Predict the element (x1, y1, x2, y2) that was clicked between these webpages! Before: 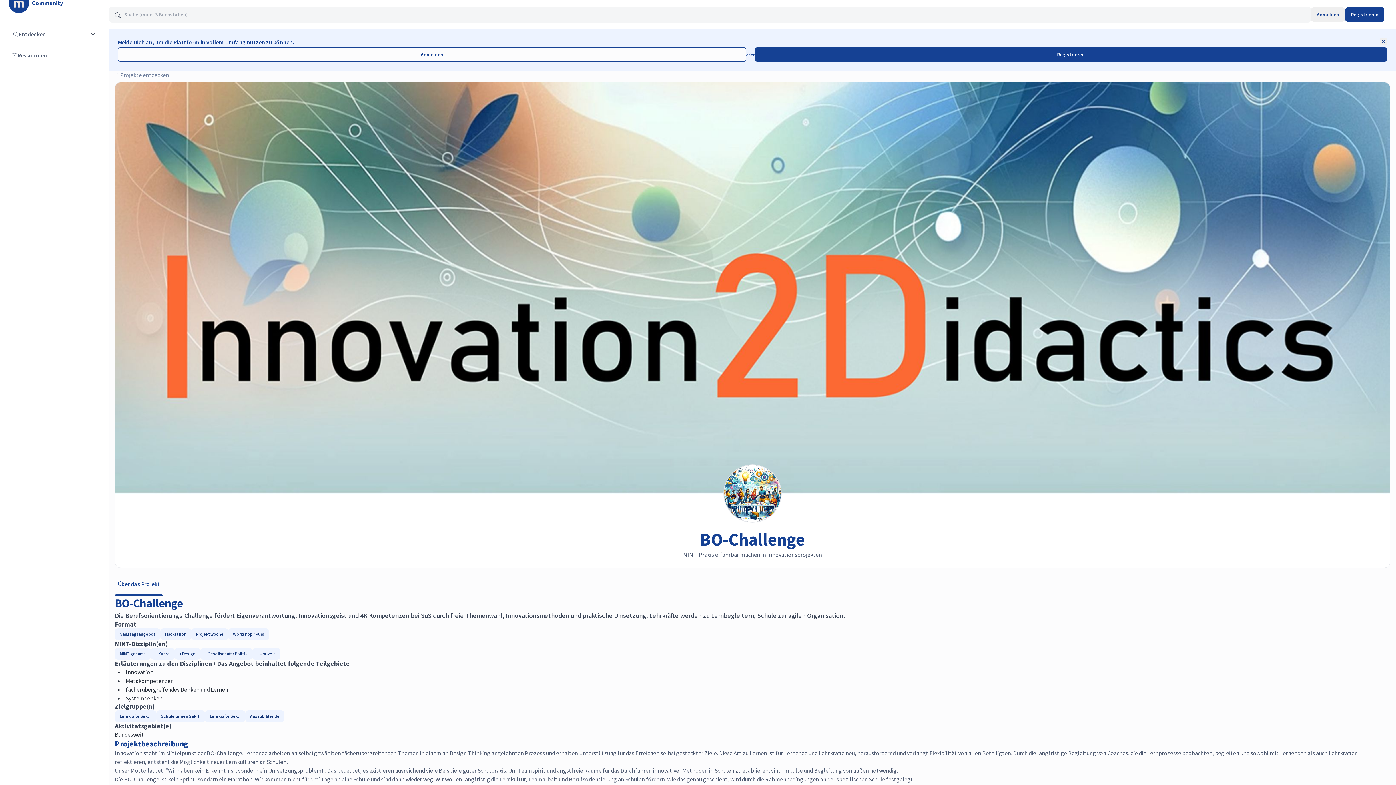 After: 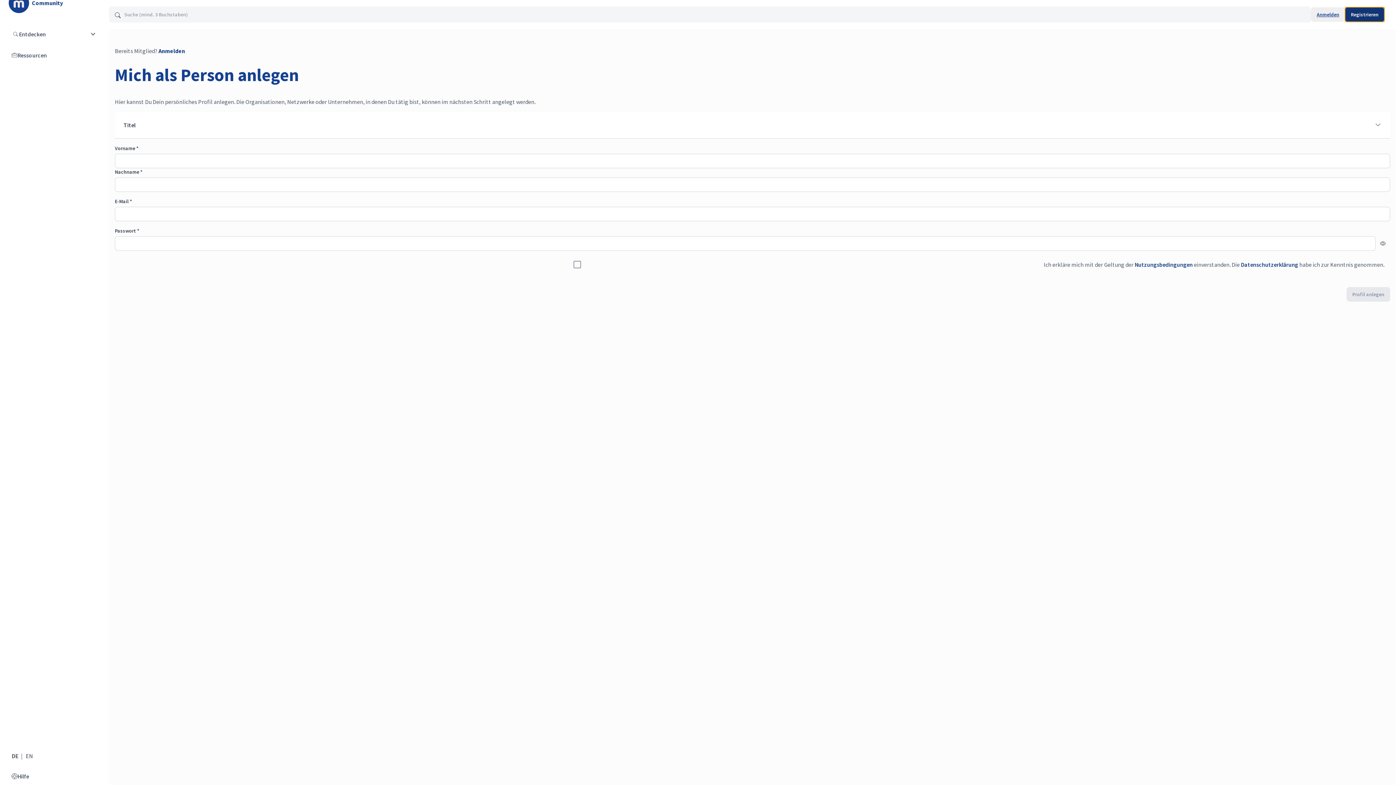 Action: bbox: (1345, 7, 1384, 21) label: Registrieren